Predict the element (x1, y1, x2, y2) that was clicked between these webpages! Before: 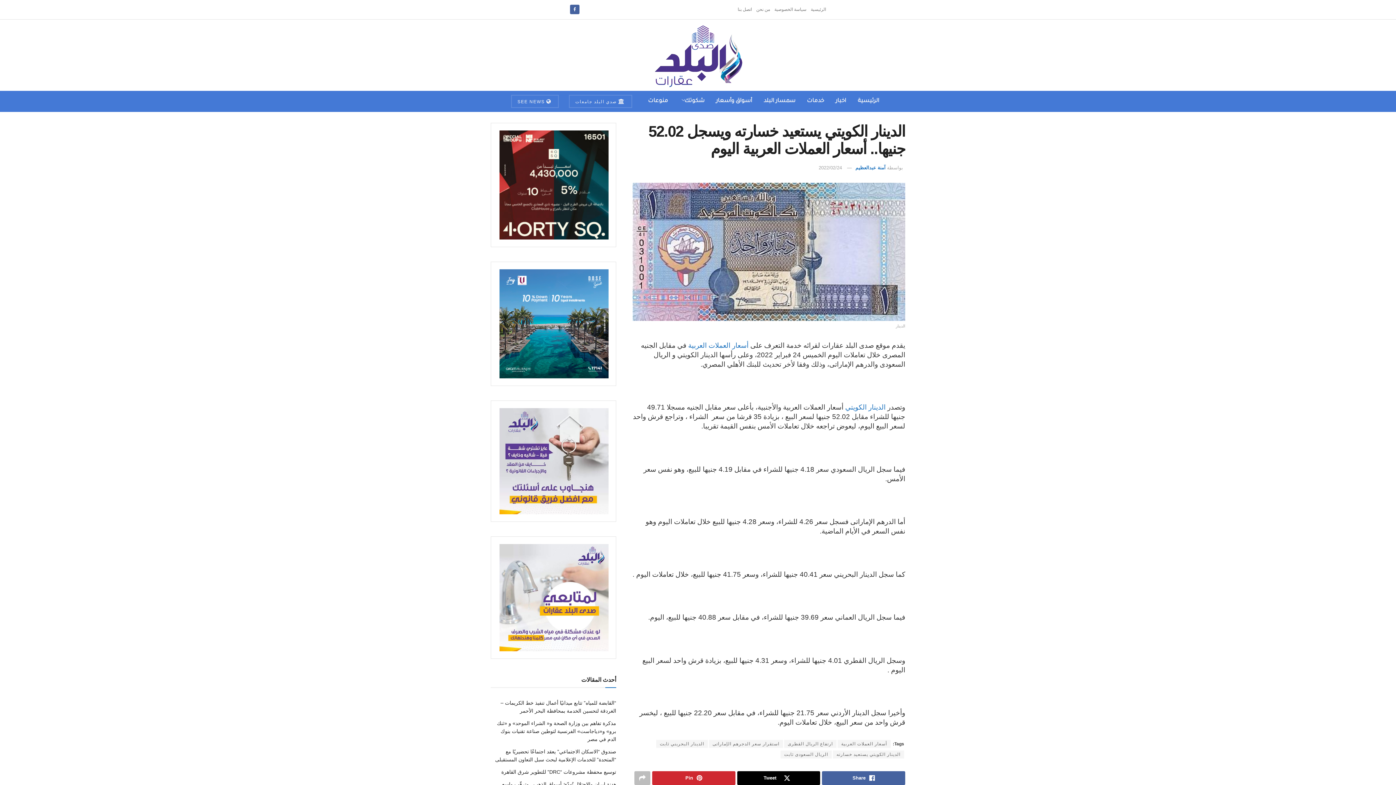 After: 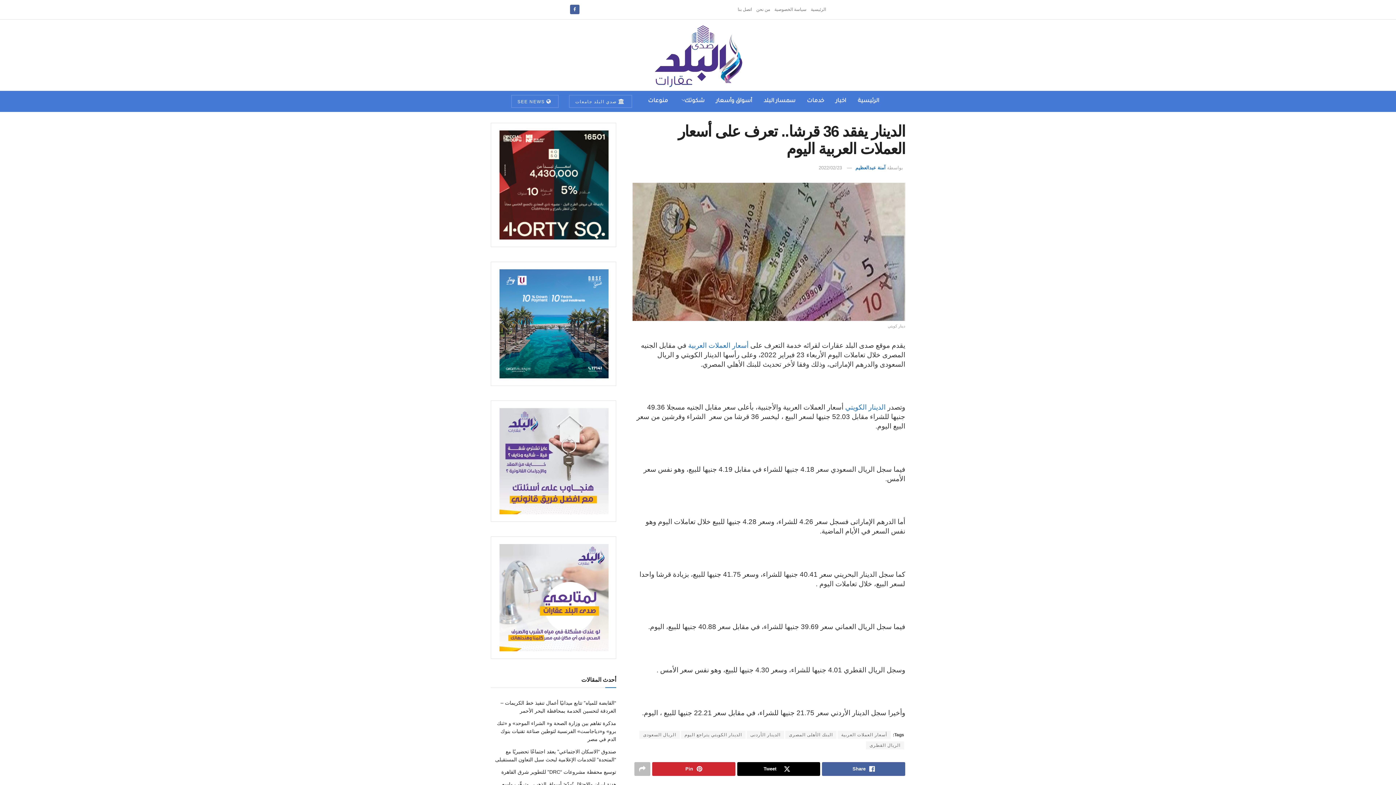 Action: bbox: (688, 341, 748, 349) label: أسعار العملات العربية